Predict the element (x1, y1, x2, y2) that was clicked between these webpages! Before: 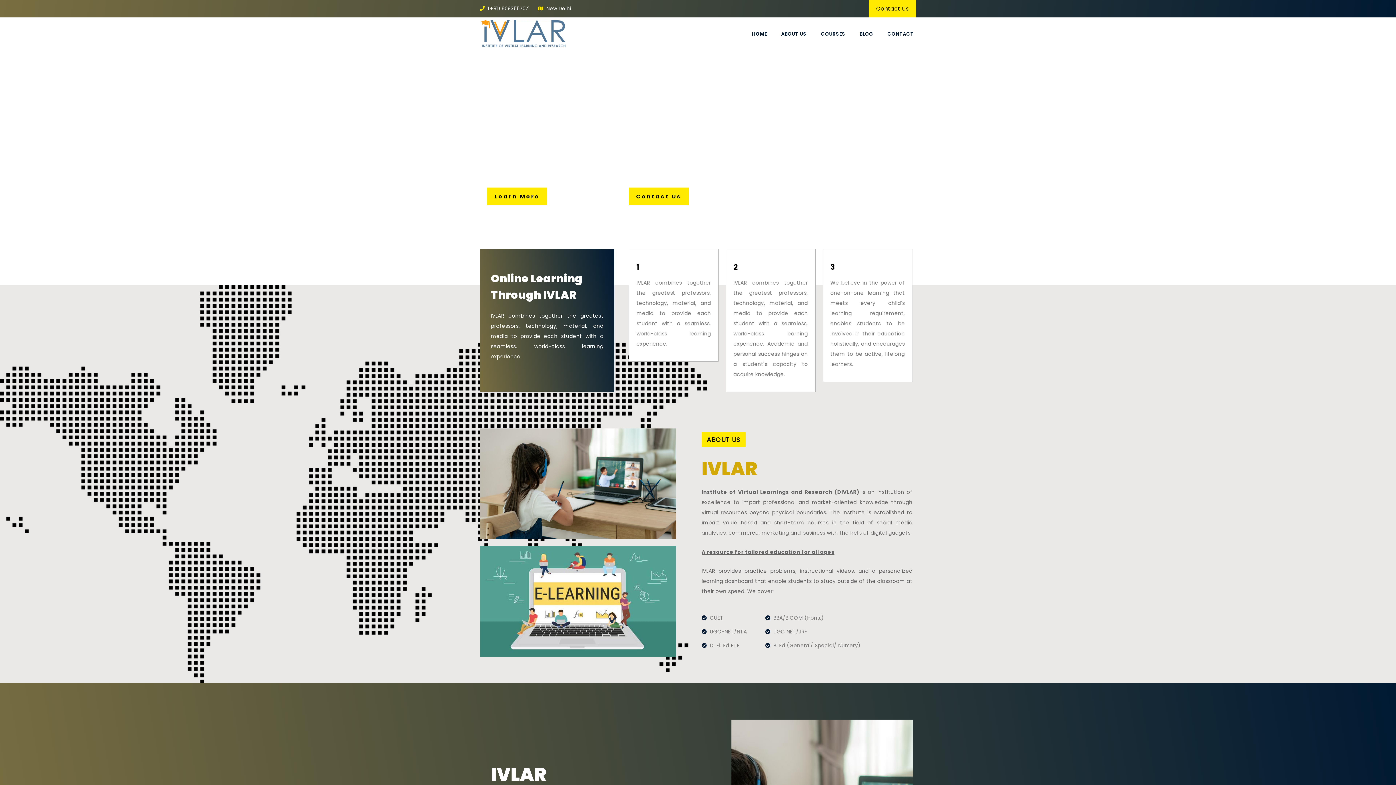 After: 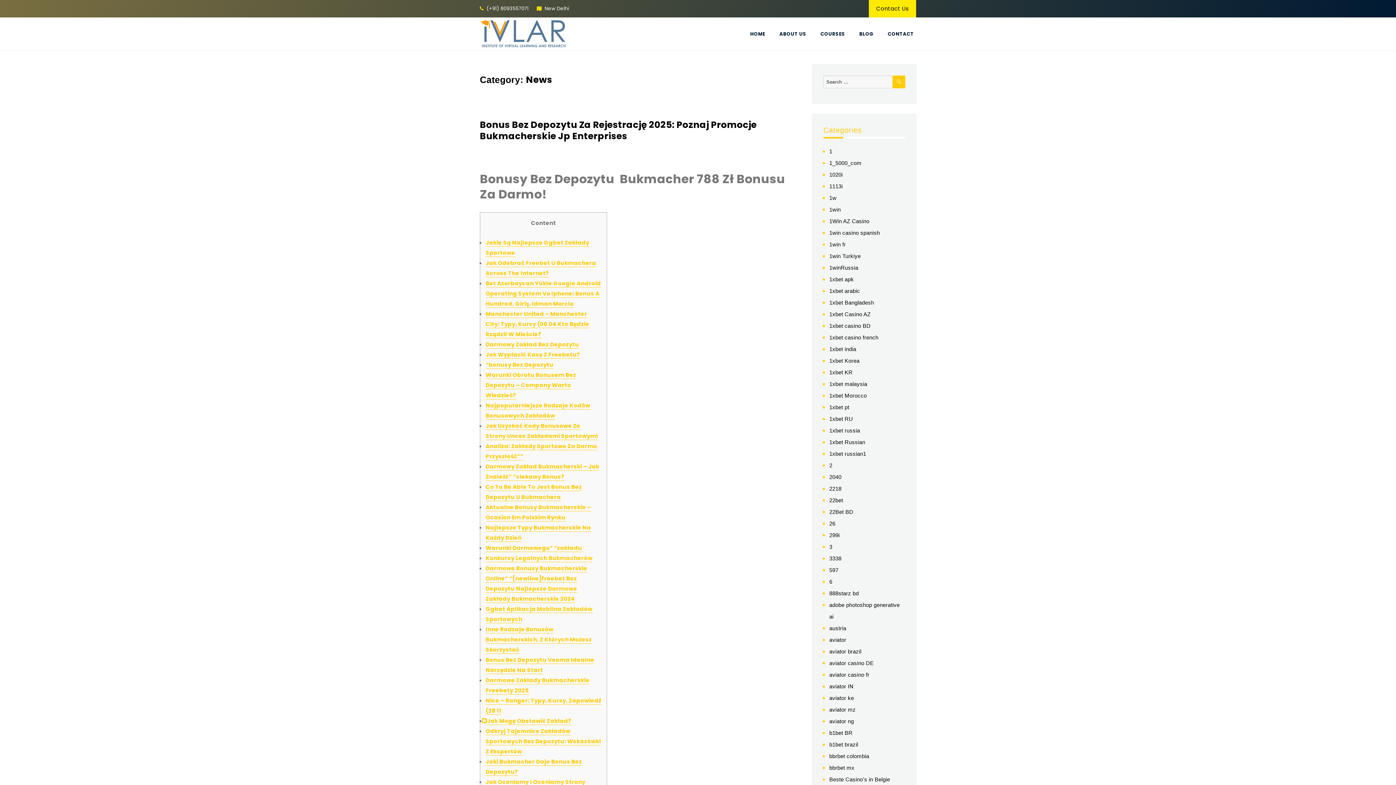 Action: bbox: (852, 23, 880, 44) label: BLOG